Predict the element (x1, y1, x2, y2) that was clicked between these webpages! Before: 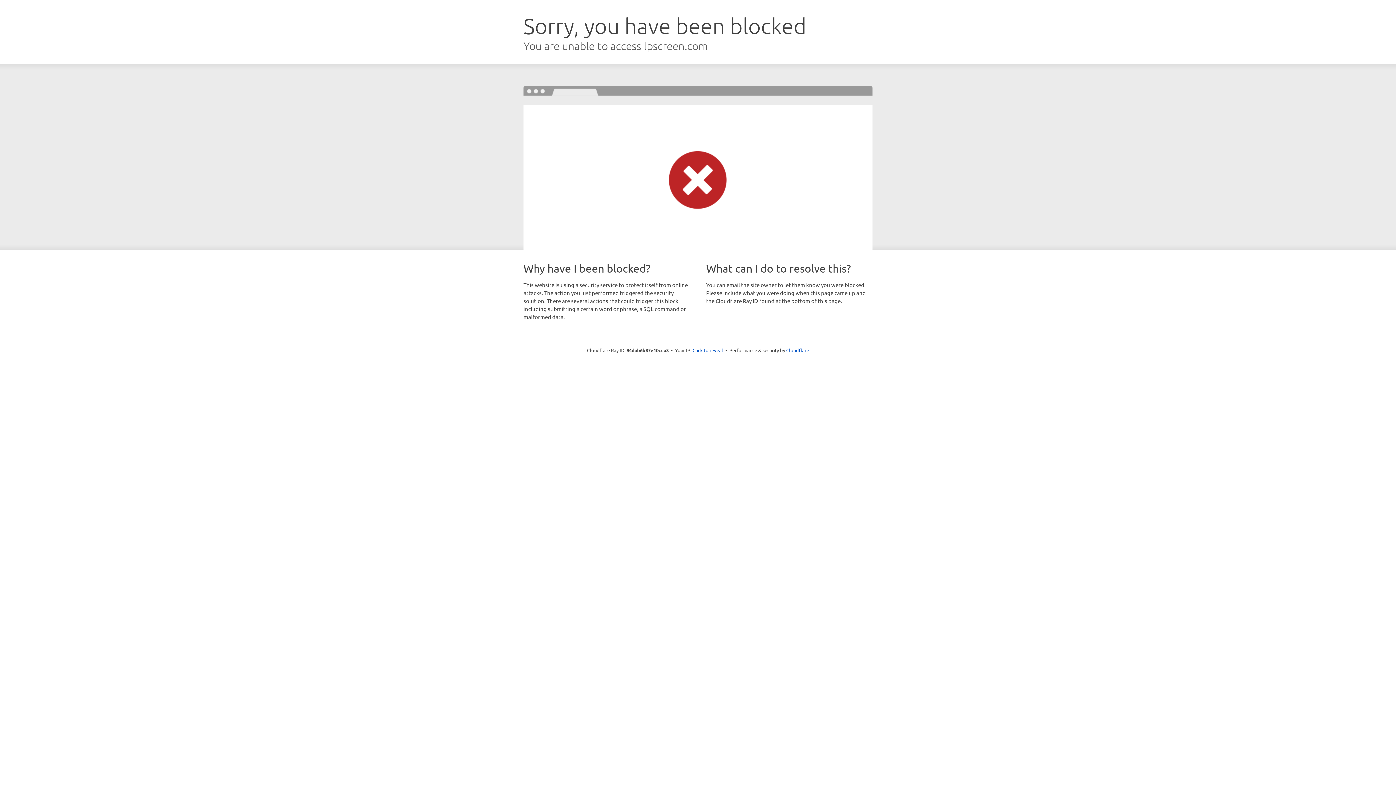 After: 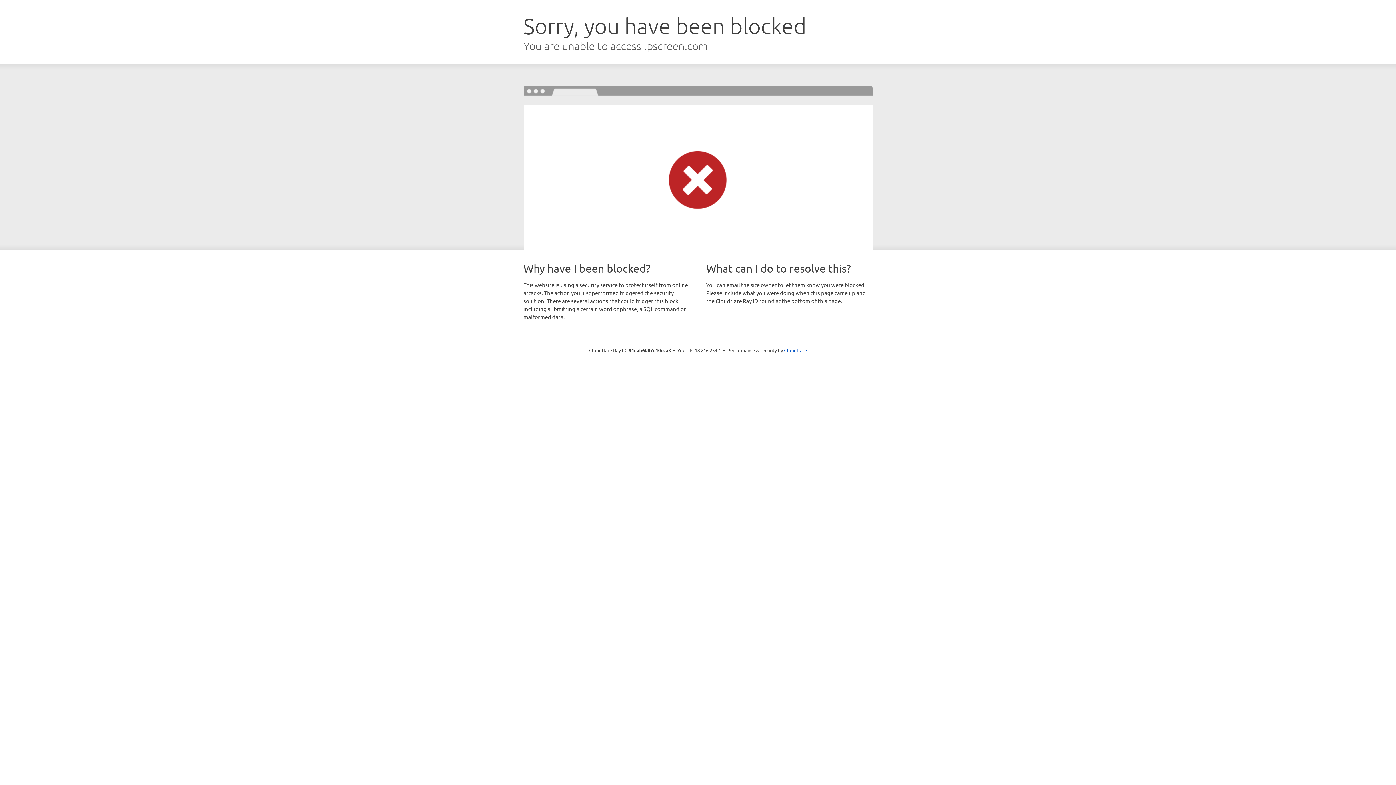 Action: bbox: (692, 346, 723, 353) label: Click to reveal